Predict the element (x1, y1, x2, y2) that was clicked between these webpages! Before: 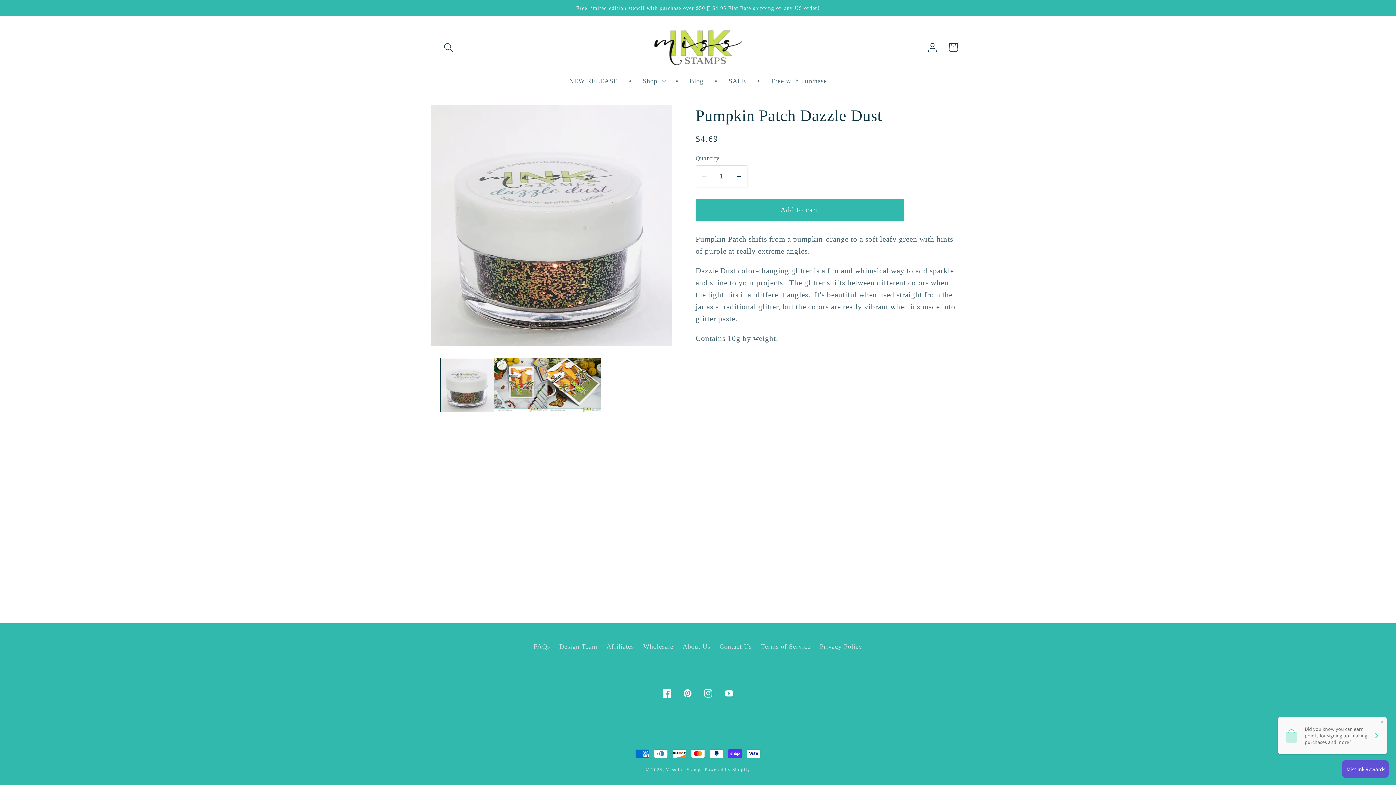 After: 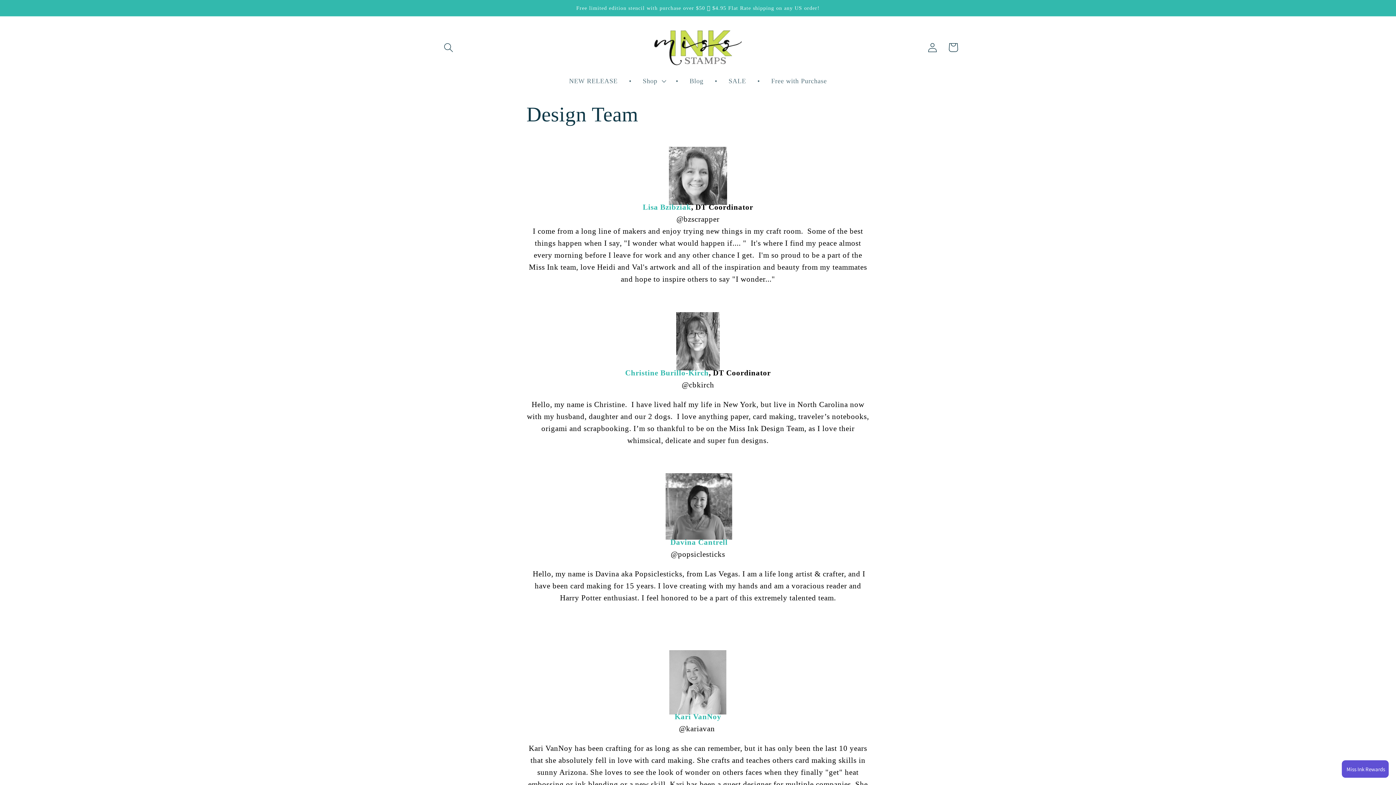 Action: bbox: (559, 639, 597, 654) label: Design Team